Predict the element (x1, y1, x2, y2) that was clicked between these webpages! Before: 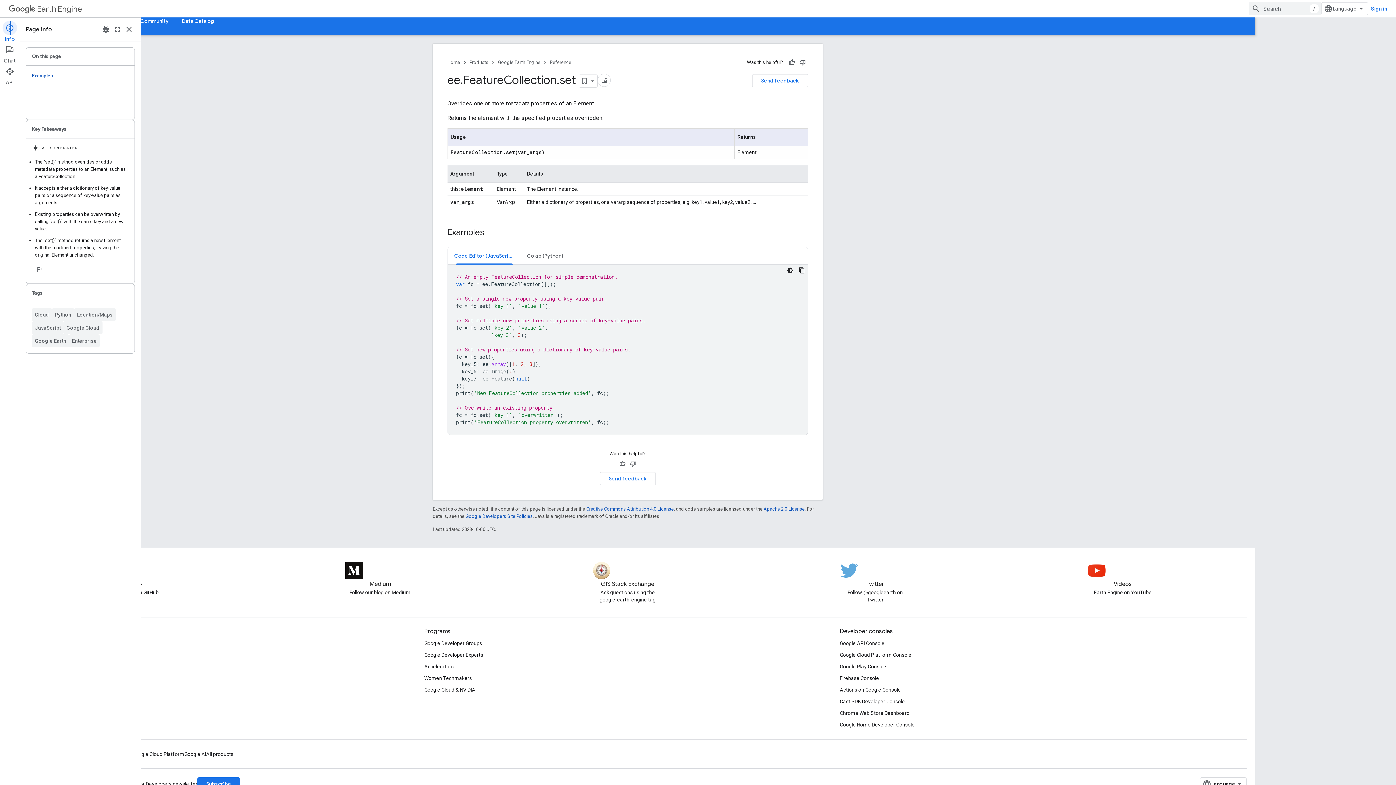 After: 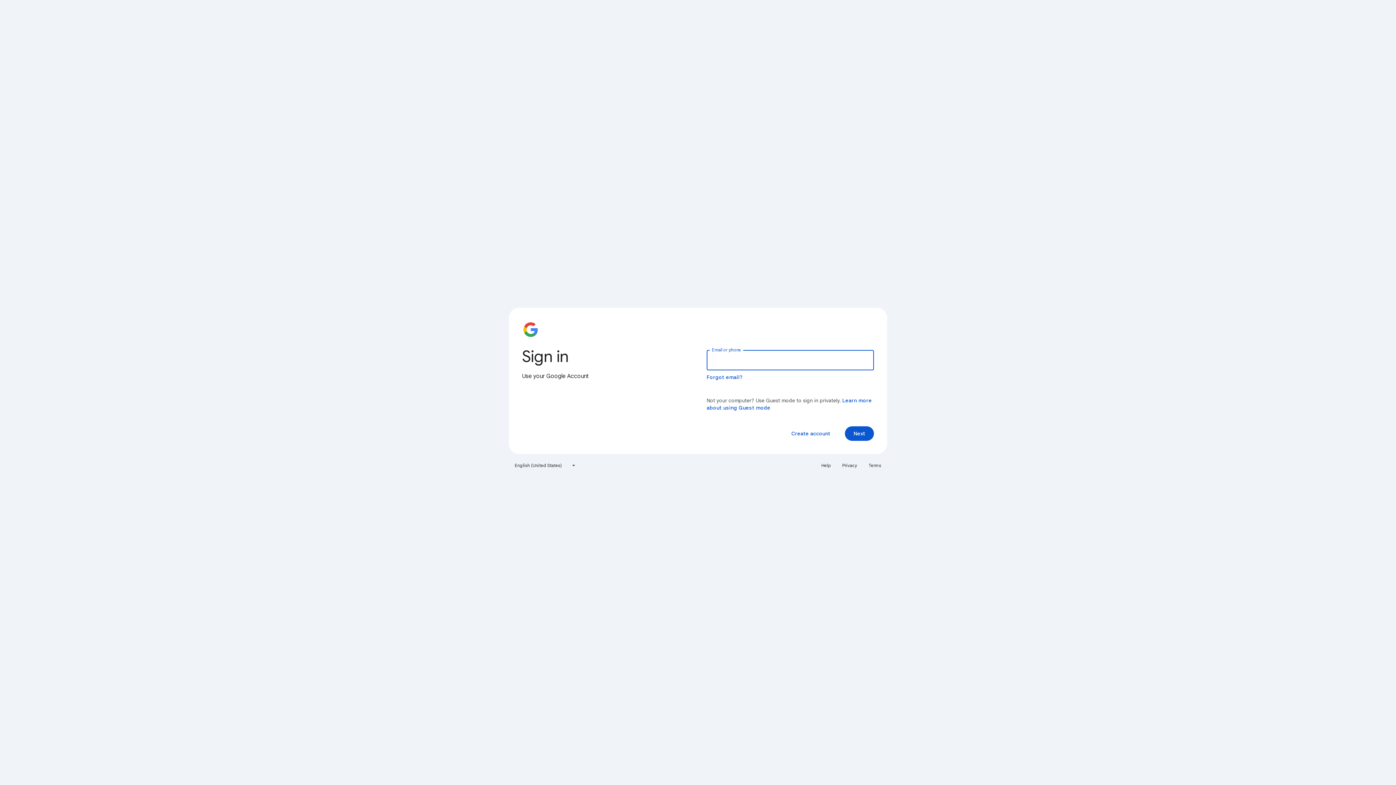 Action: label: Firebase Console bbox: (920, 670, 960, 682)